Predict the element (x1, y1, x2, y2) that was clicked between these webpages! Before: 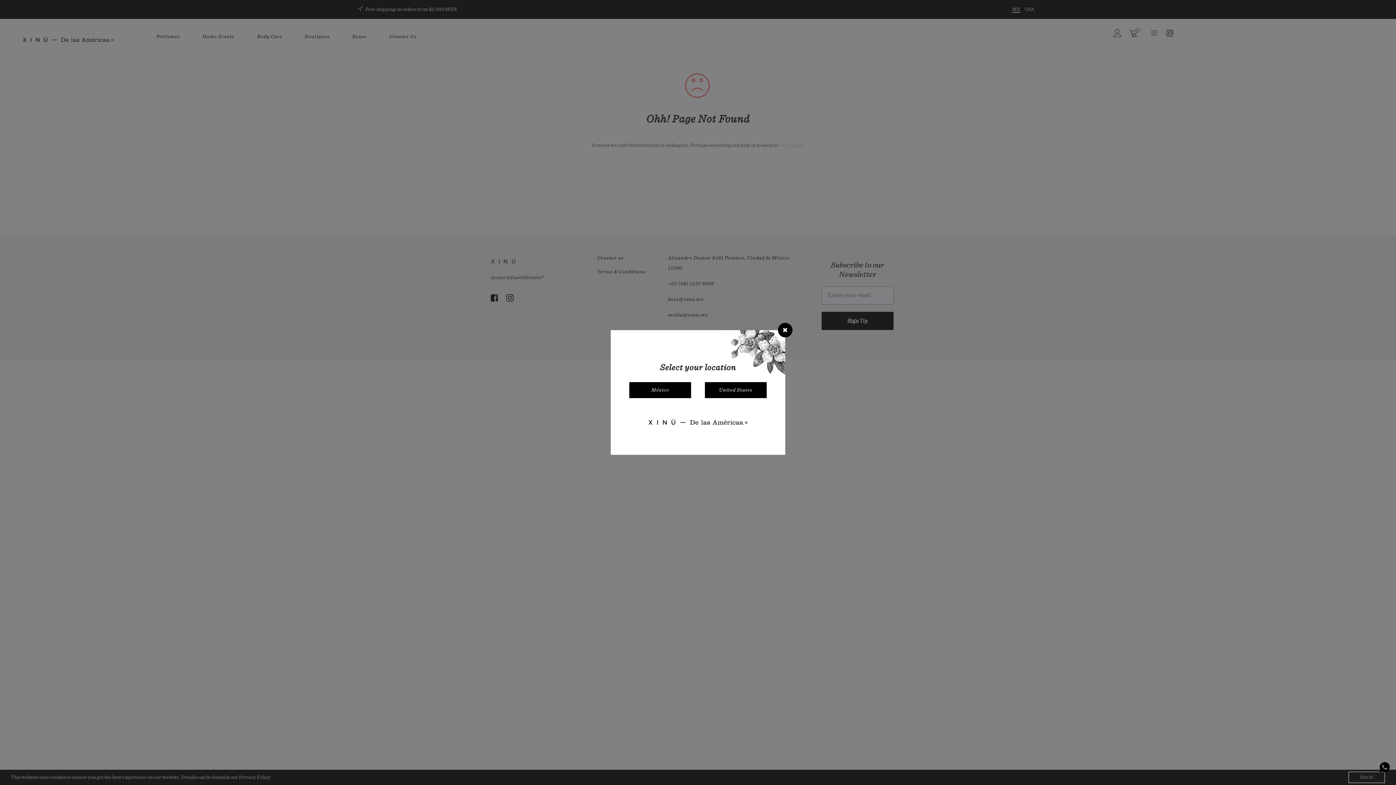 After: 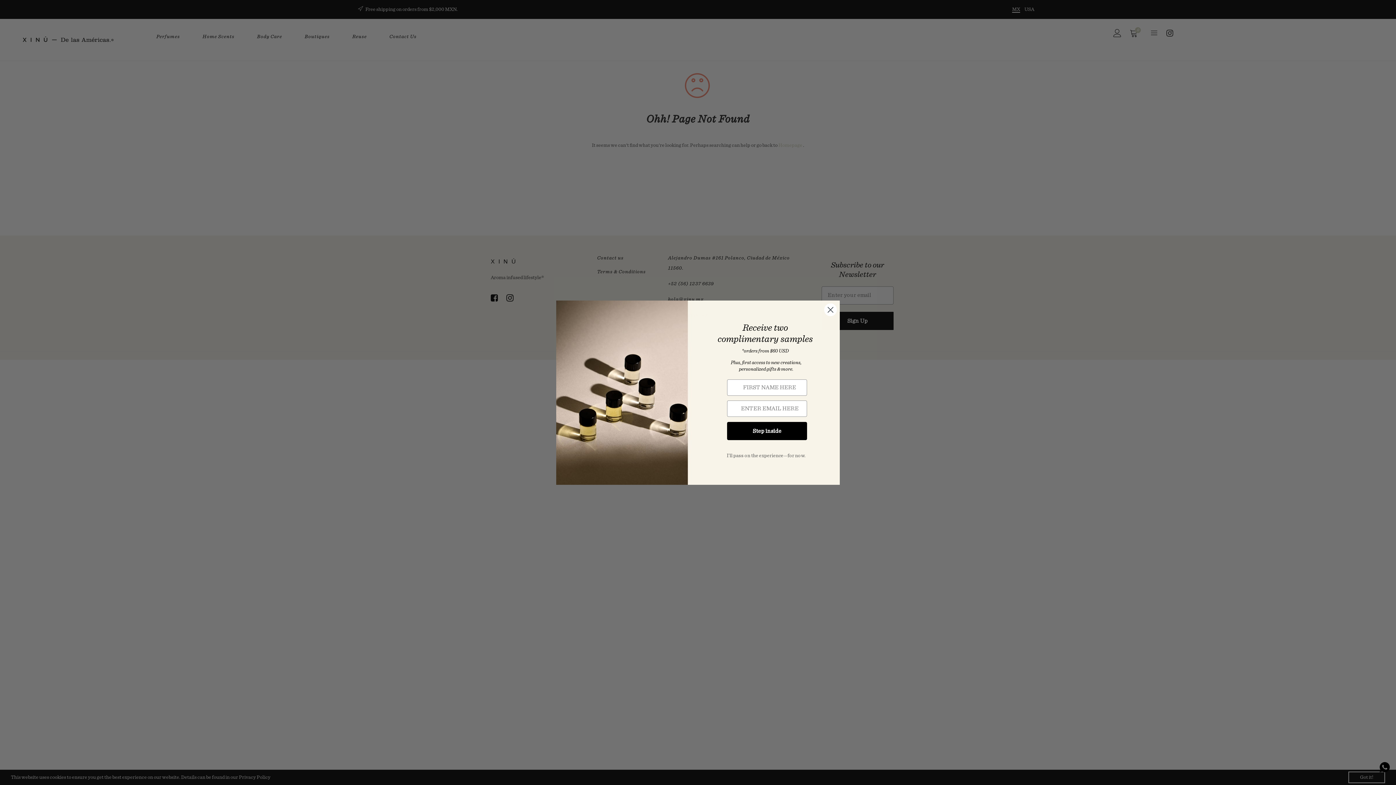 Action: bbox: (1379, 764, 1390, 769)